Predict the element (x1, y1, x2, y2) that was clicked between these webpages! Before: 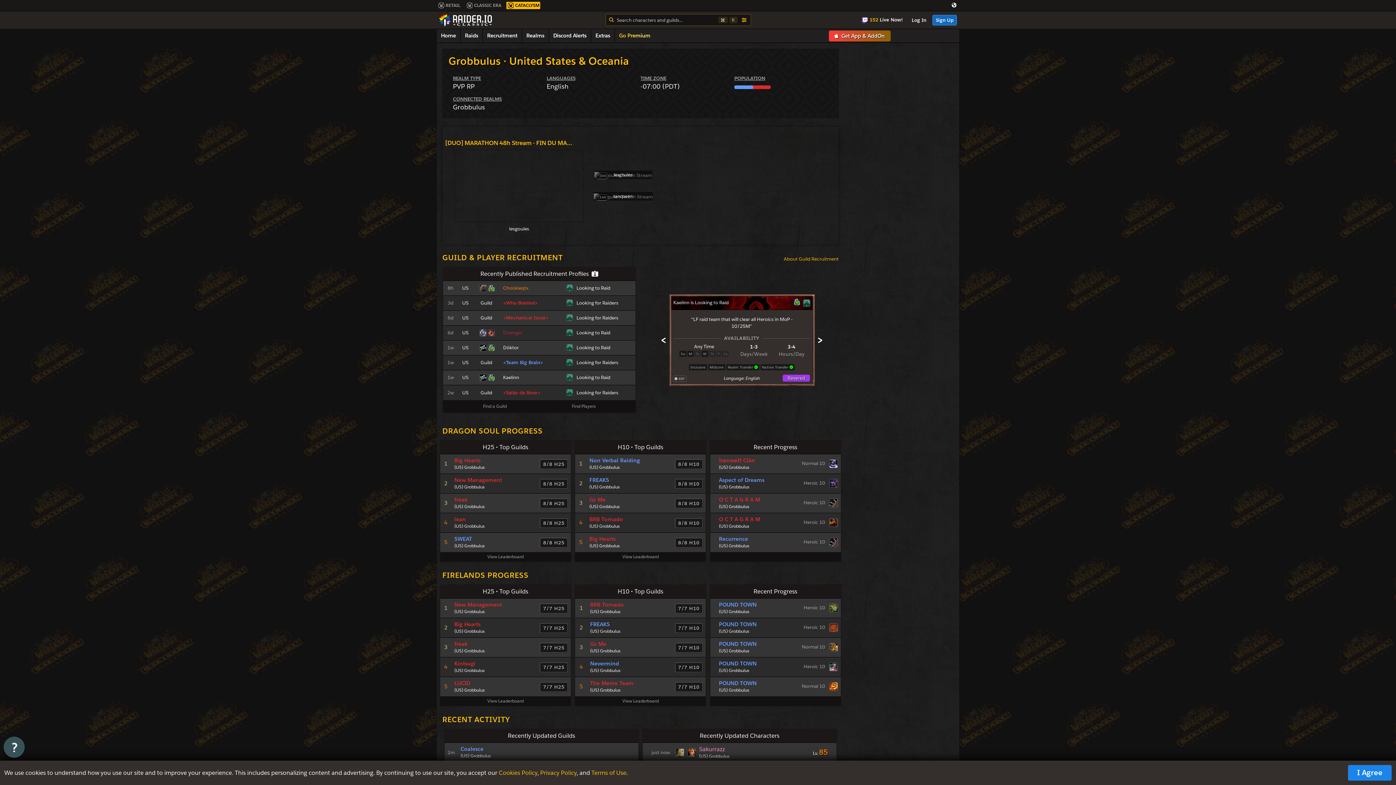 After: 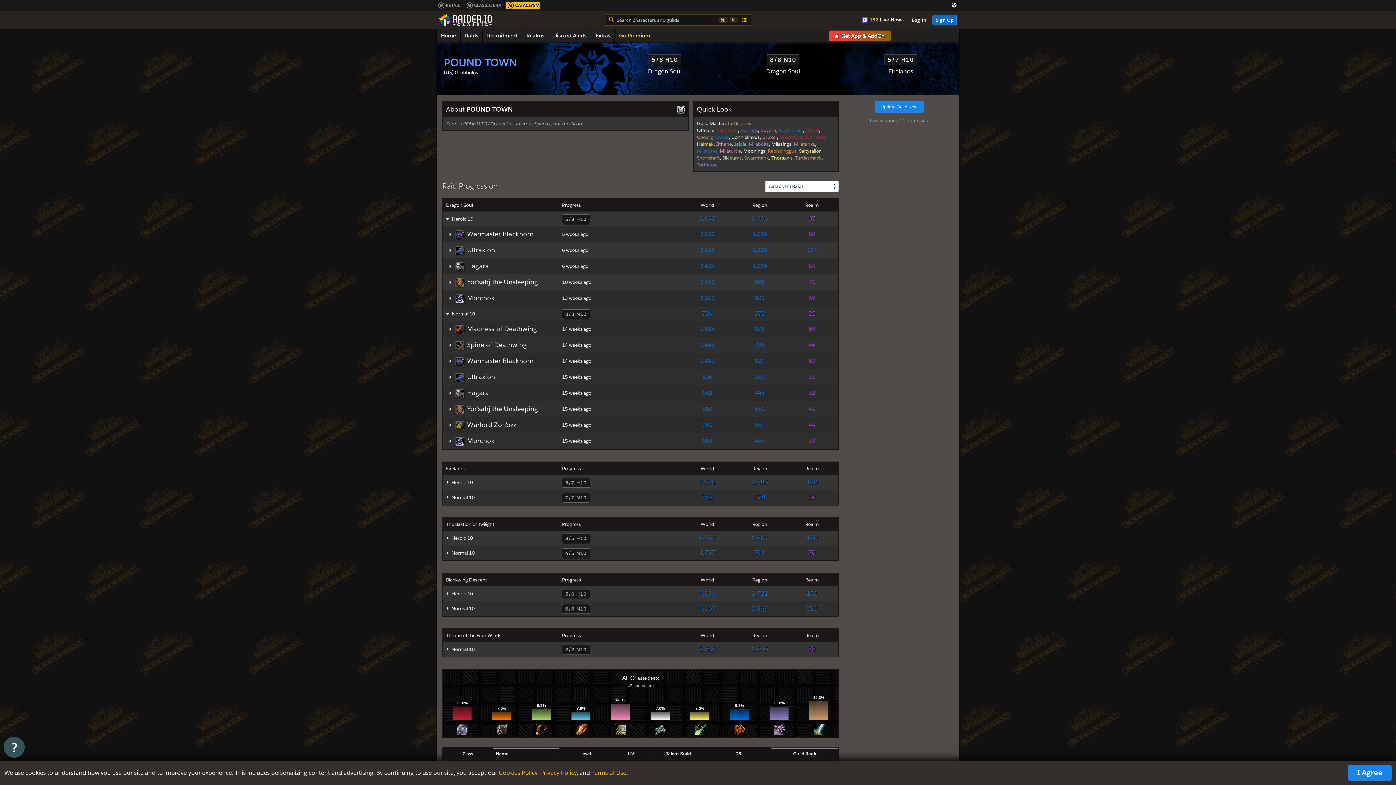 Action: label: POUND TOWN bbox: (719, 621, 756, 627)